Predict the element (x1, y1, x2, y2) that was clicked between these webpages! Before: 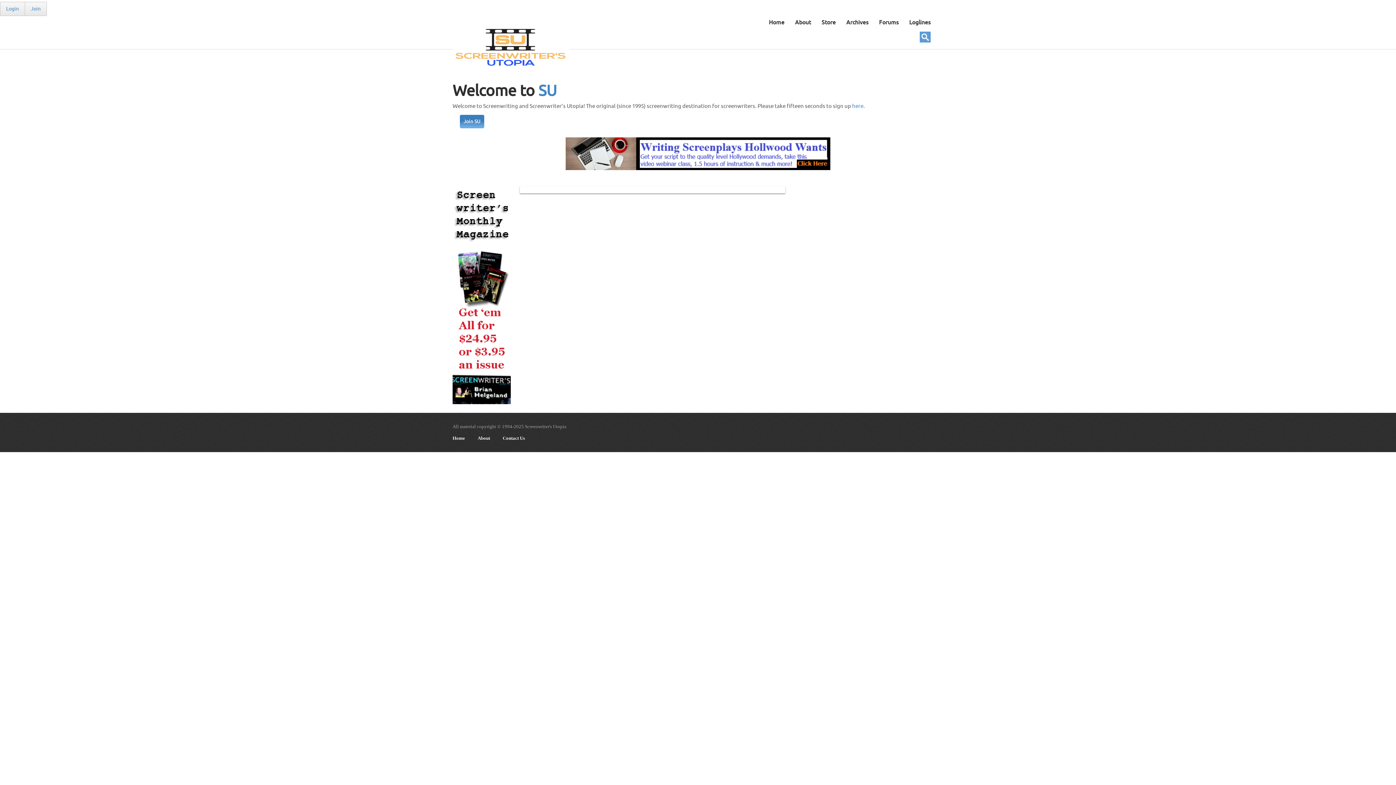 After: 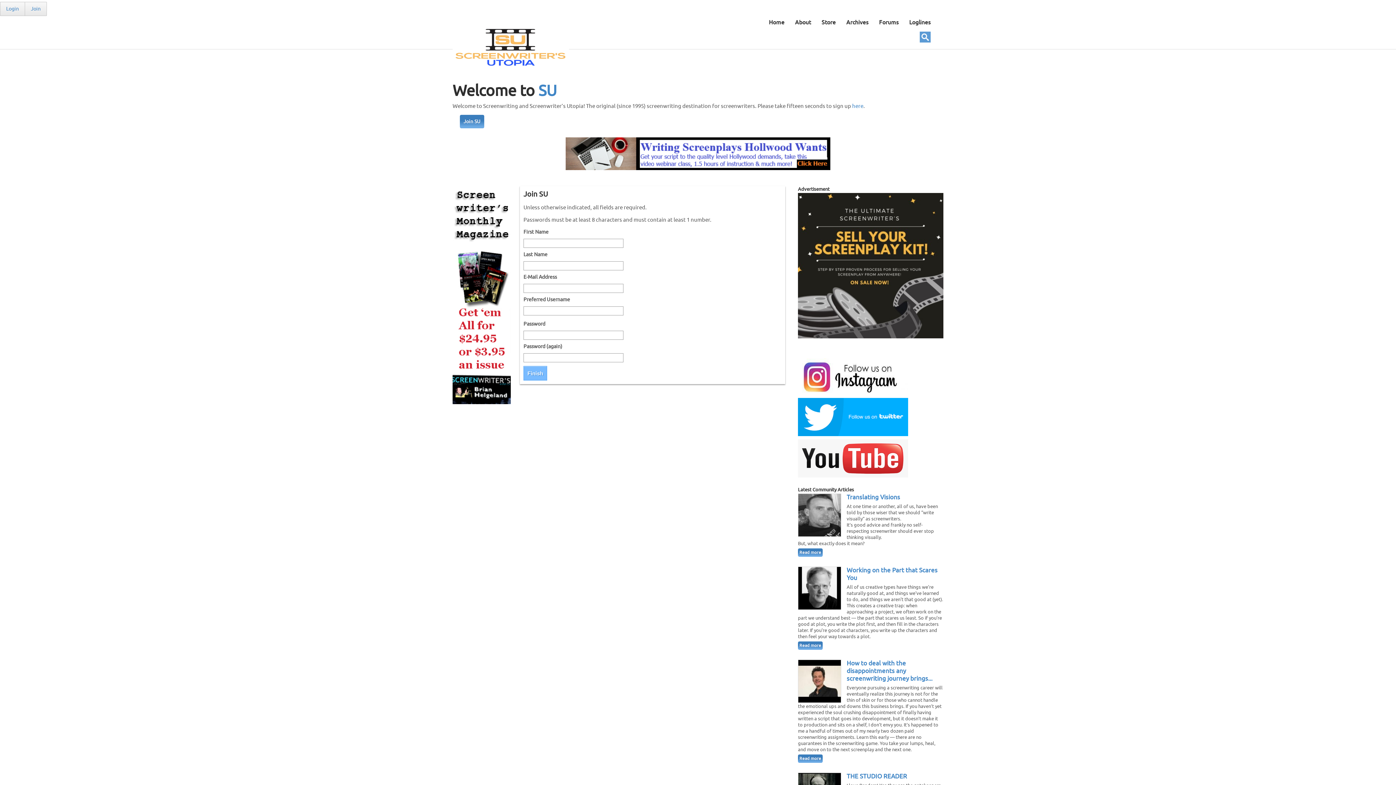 Action: label: Join bbox: (30, 5, 40, 12)